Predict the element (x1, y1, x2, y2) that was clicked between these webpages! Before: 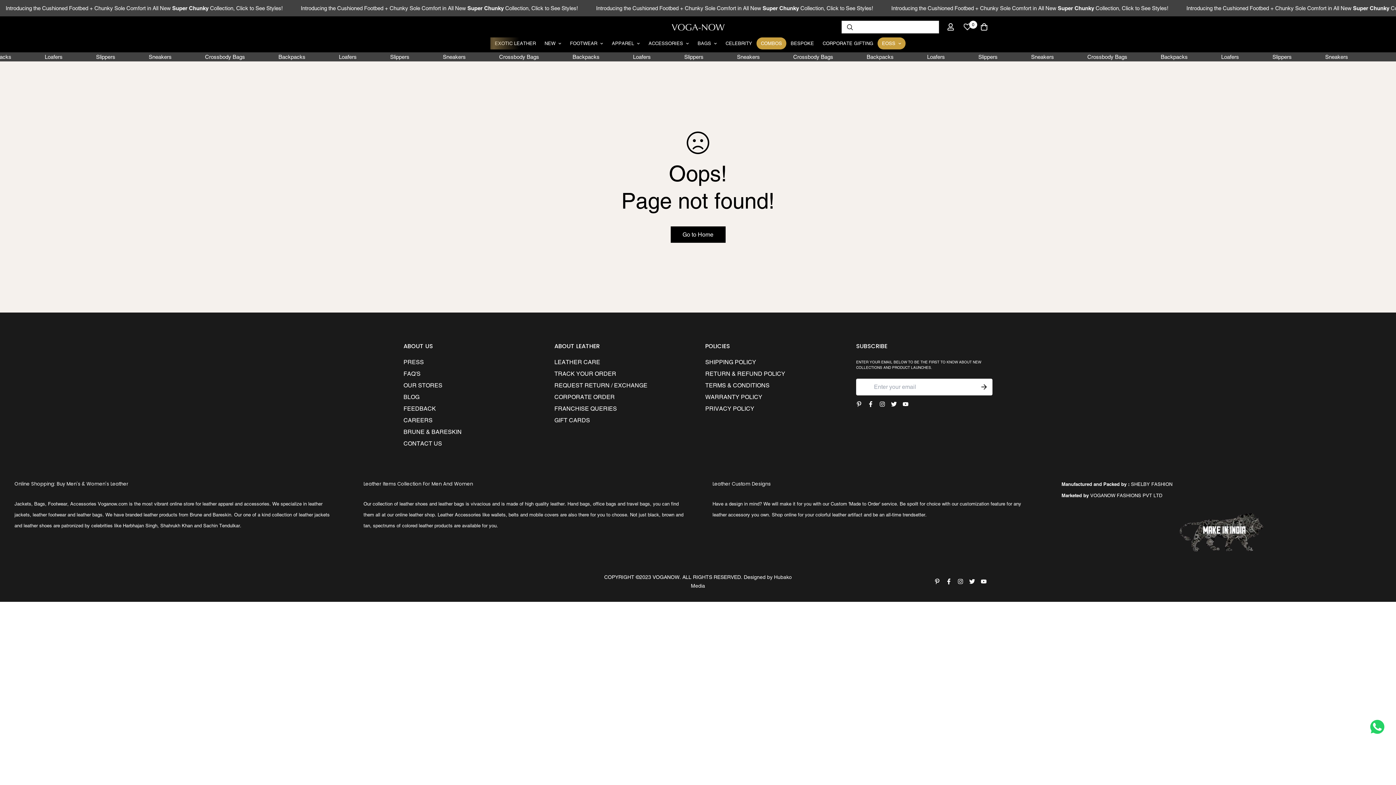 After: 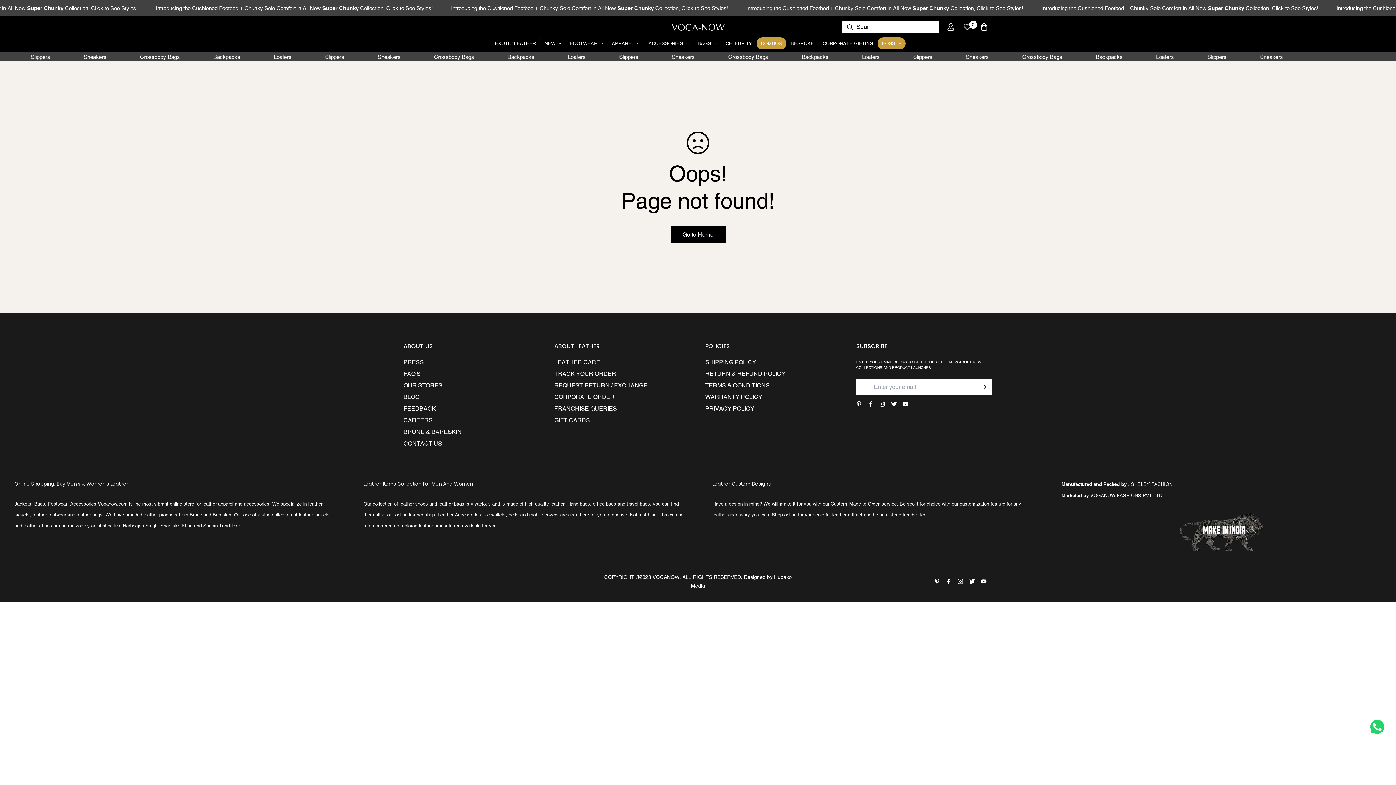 Action: bbox: (865, 401, 876, 407)